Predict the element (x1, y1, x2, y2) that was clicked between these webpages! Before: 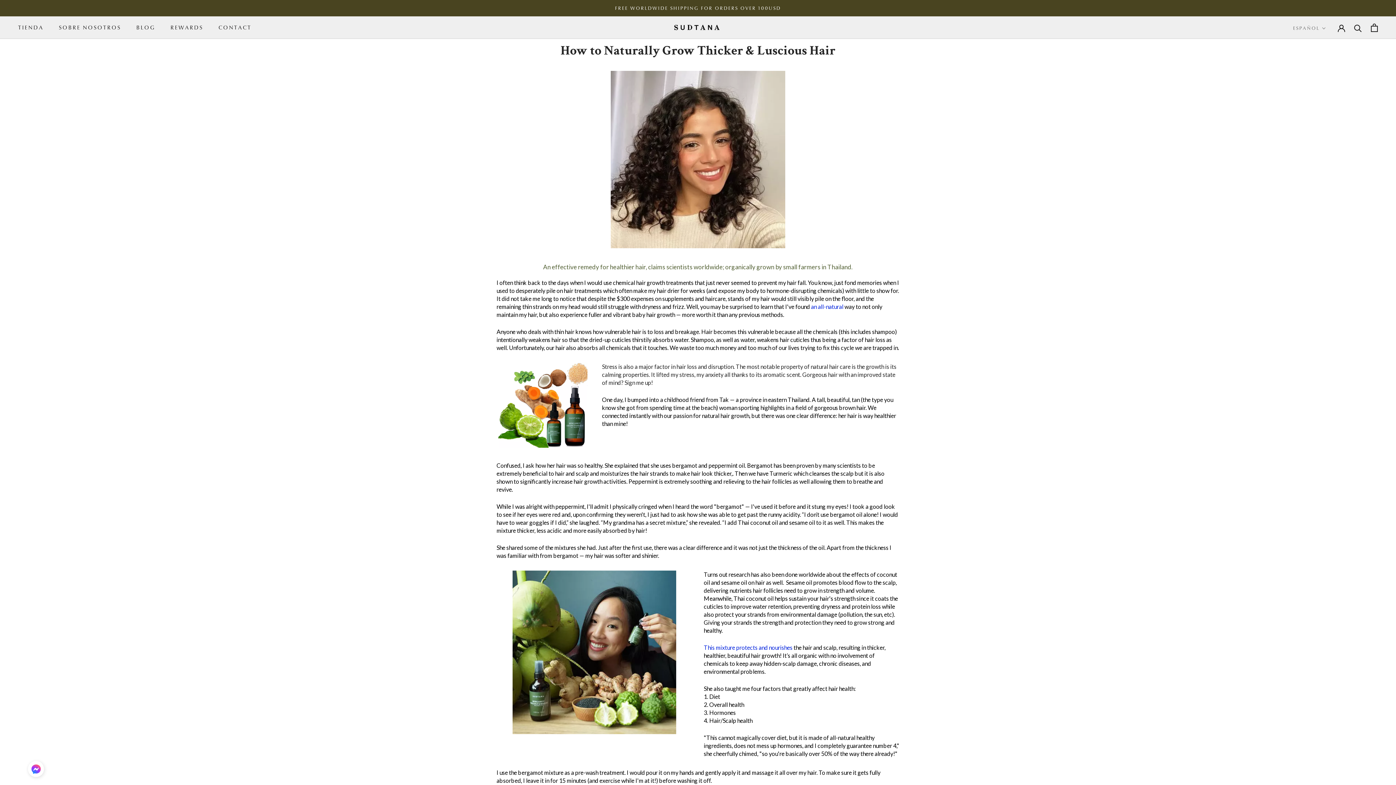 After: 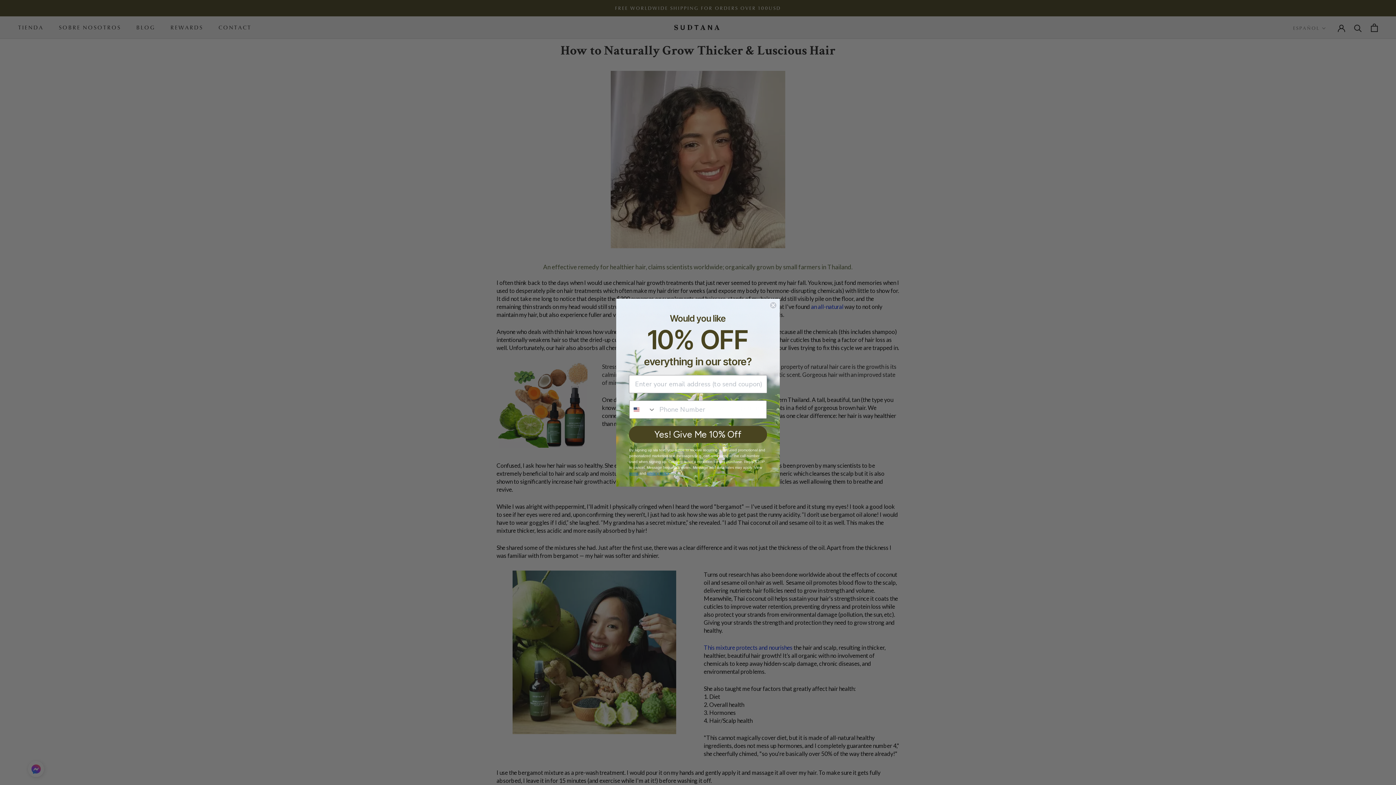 Action: bbox: (496, 401, 587, 407)